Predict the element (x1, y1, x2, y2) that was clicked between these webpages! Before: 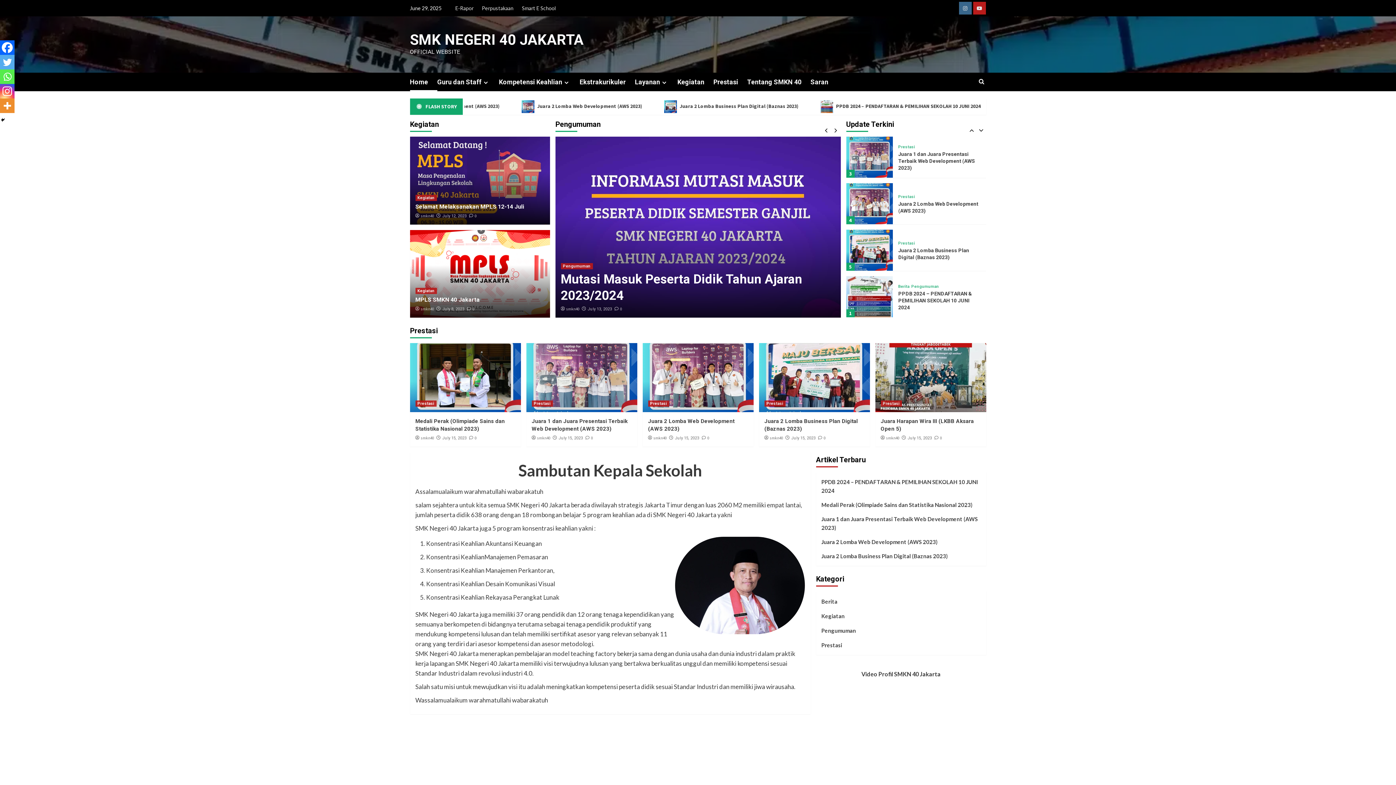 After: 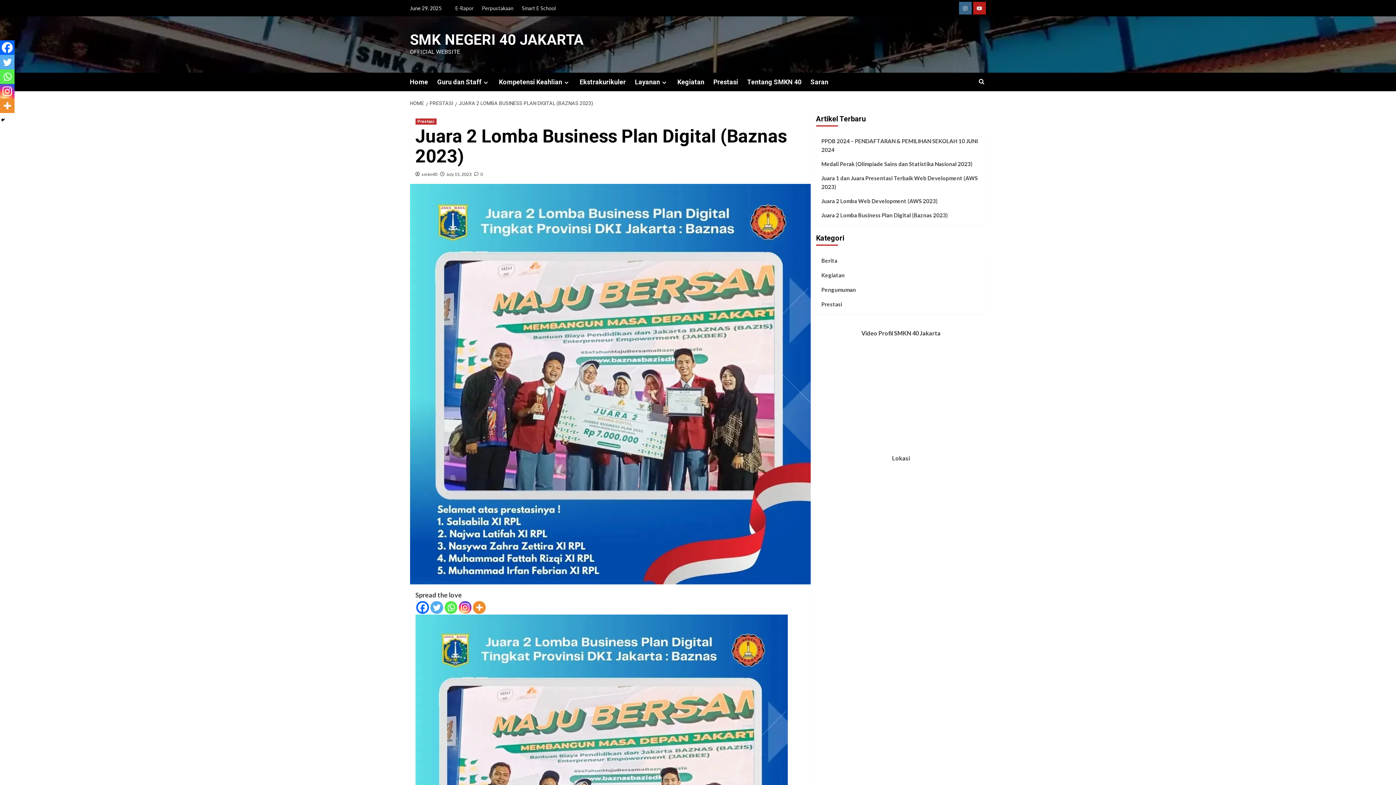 Action: bbox: (821, 552, 980, 560) label: Juara 2 Lomba Business Plan Digital (Baznas 2023)